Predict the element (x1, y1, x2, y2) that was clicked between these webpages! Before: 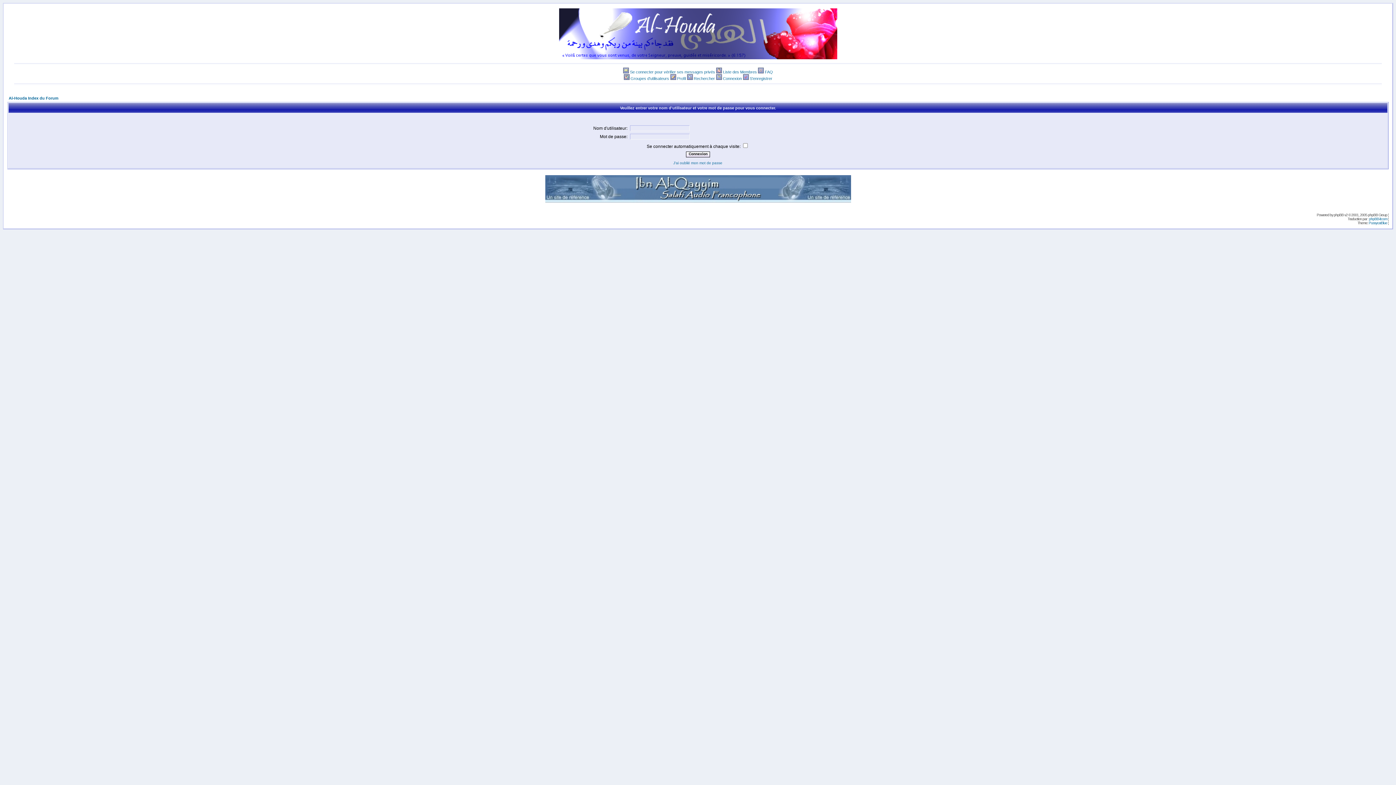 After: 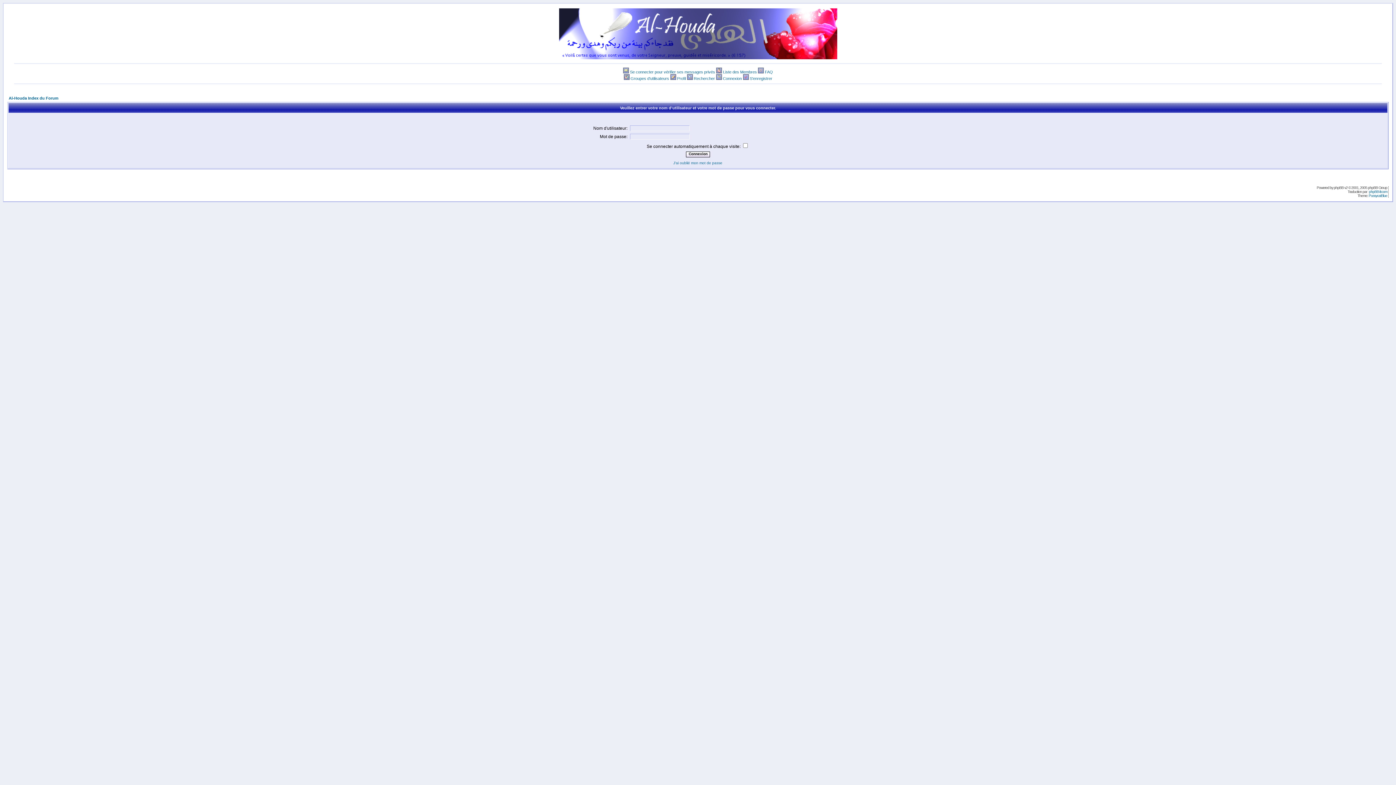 Action: label: Connexion bbox: (723, 76, 742, 80)